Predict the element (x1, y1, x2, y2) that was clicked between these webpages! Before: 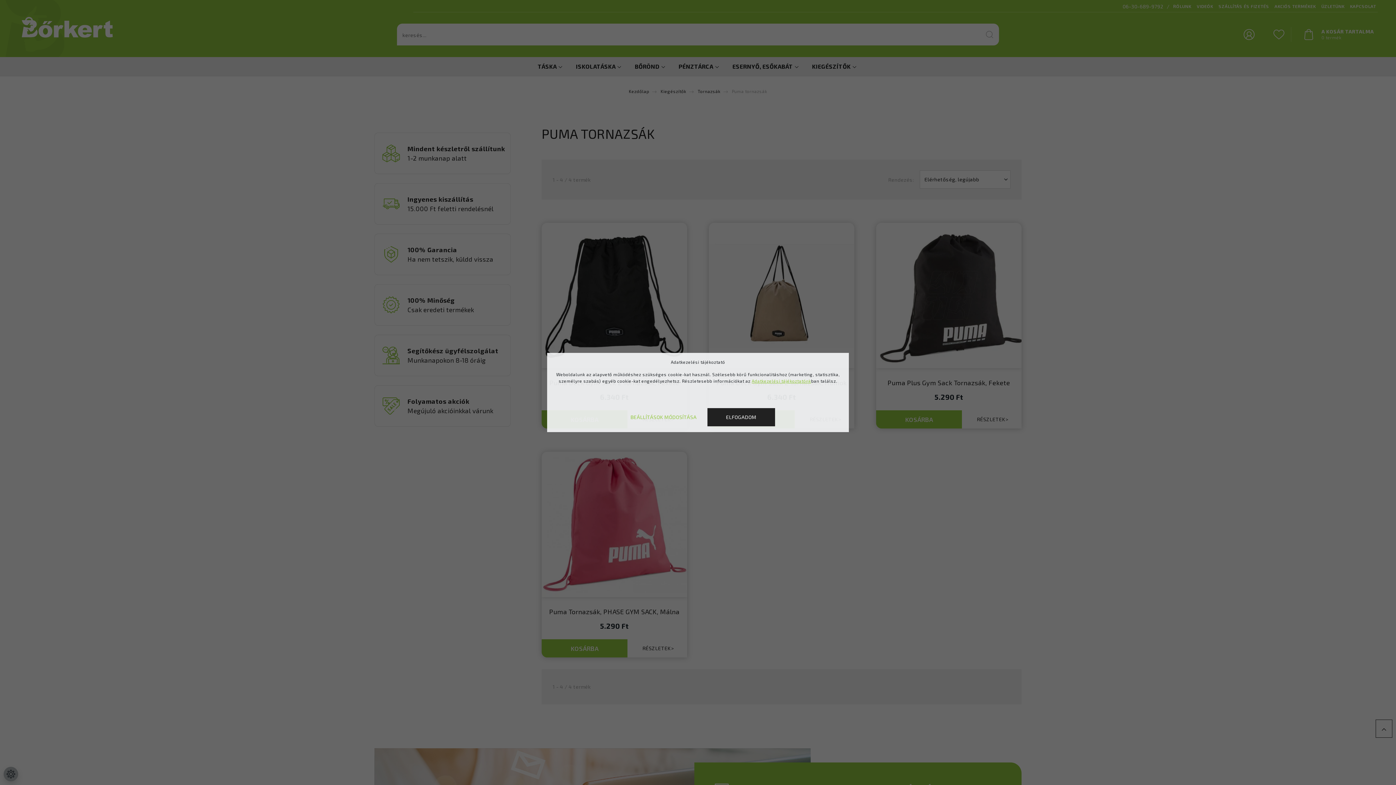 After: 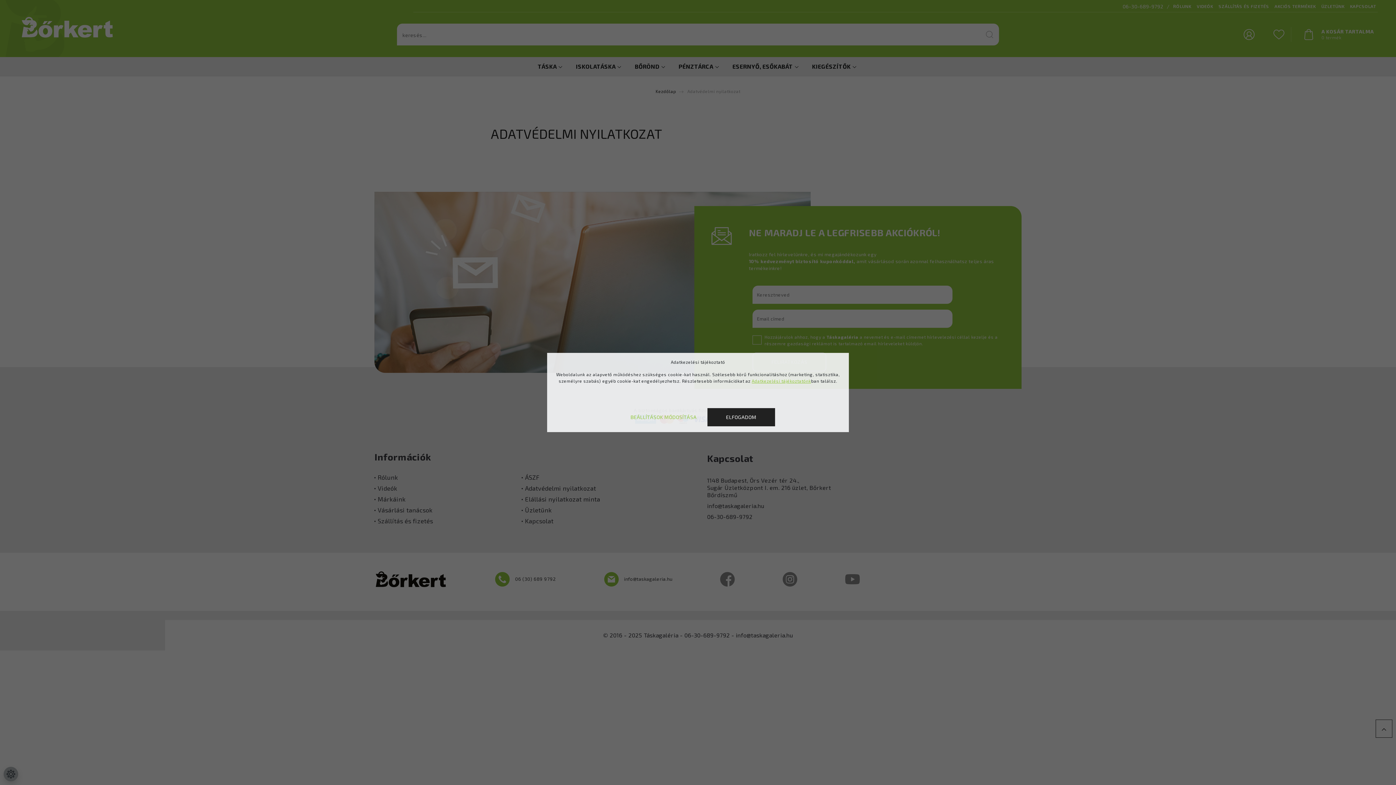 Action: label: Adatkezelési tájékoztatónk bbox: (752, 378, 811, 383)